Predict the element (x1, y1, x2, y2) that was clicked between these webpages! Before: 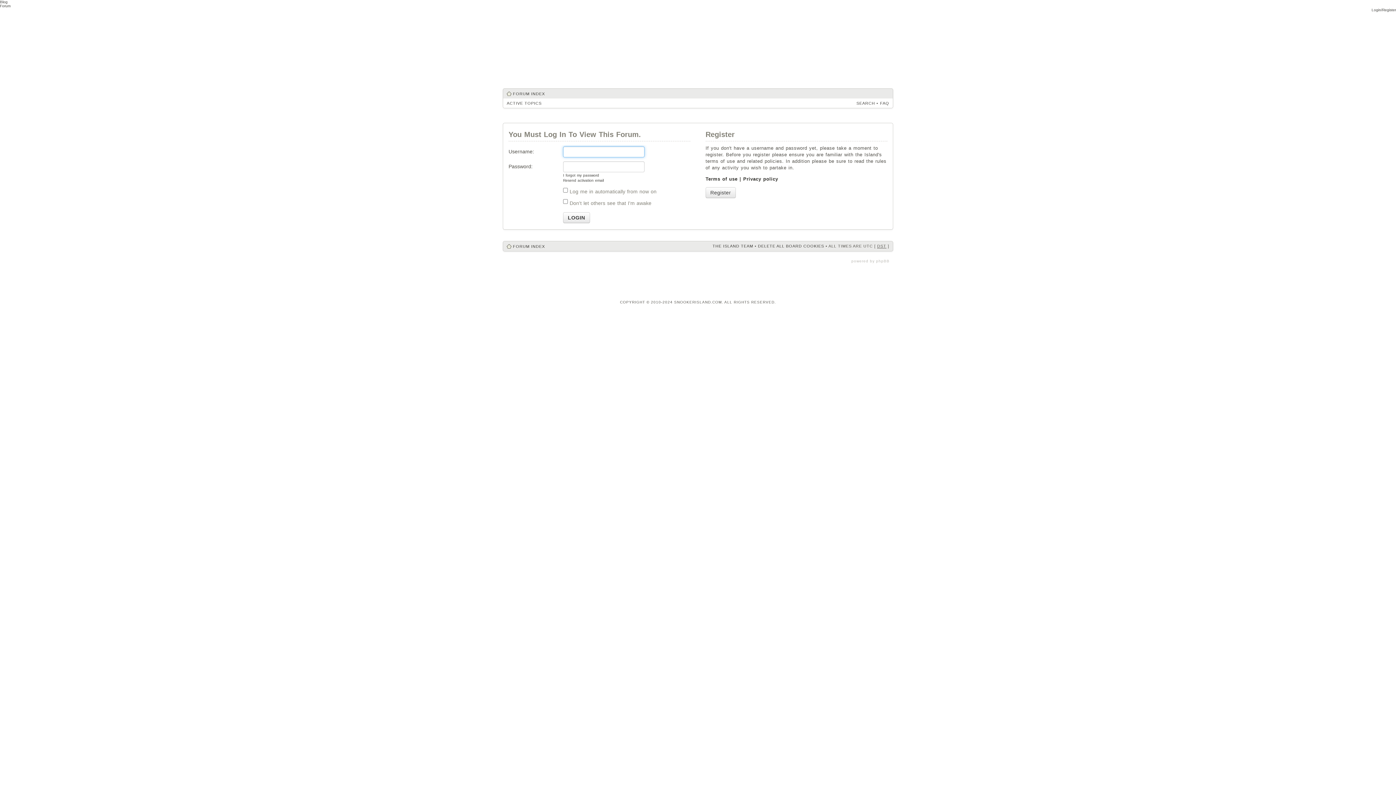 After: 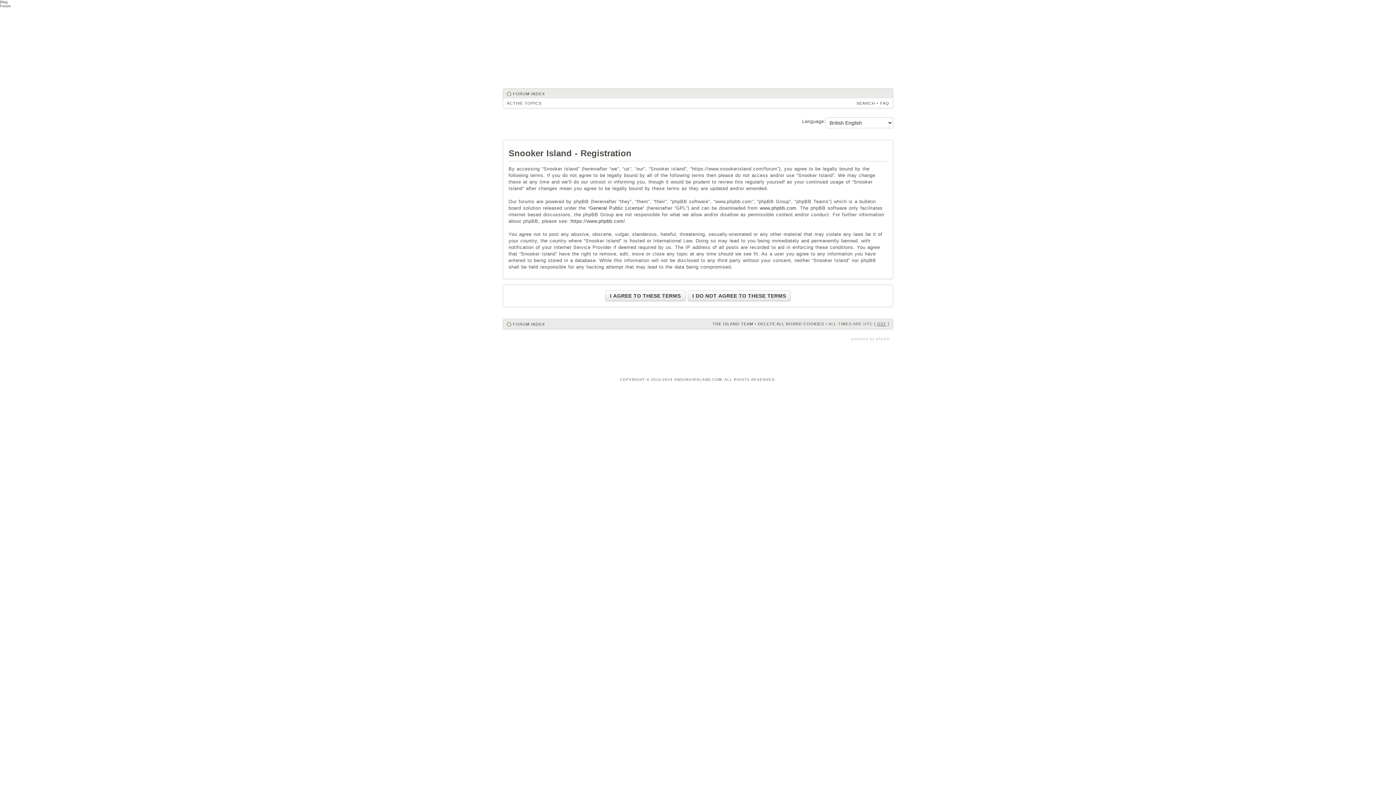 Action: label: Register bbox: (705, 187, 735, 198)